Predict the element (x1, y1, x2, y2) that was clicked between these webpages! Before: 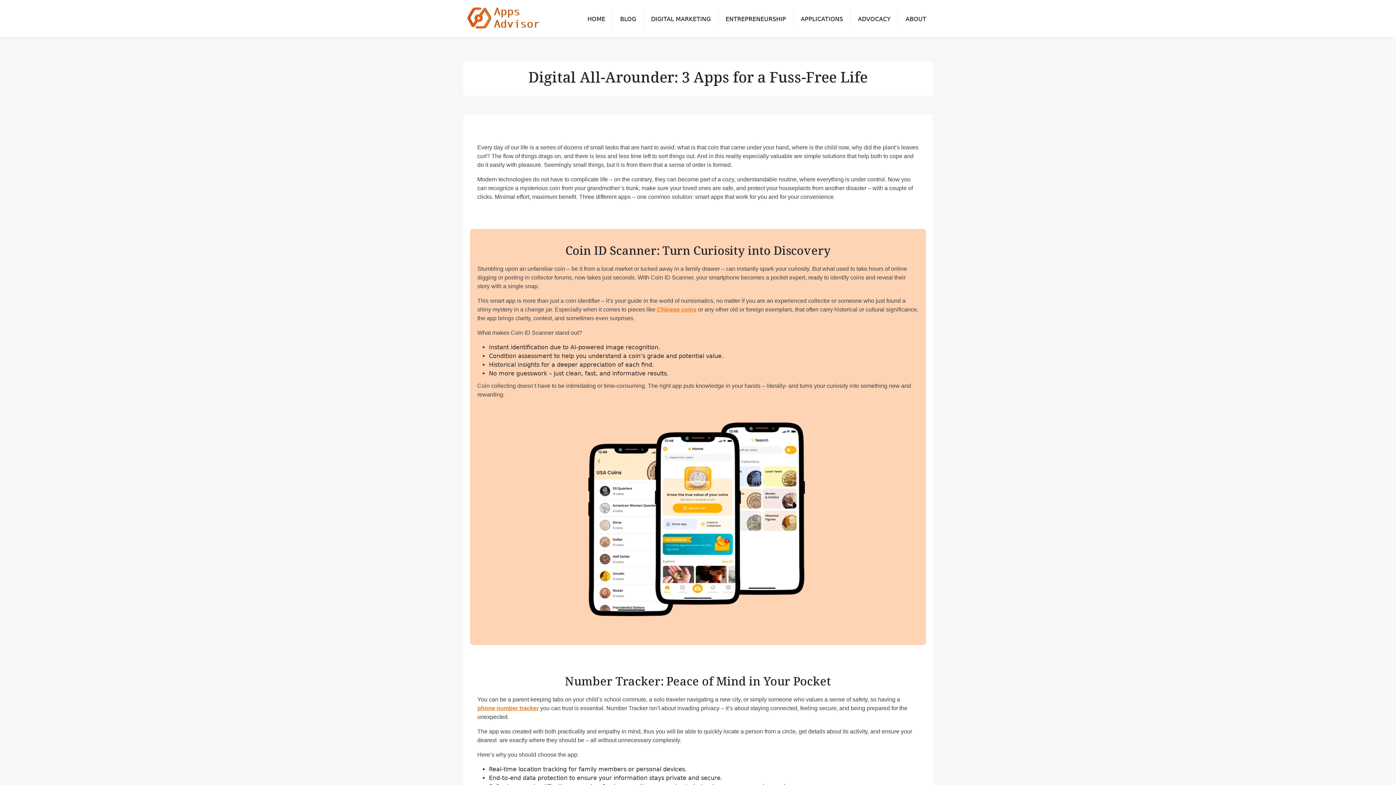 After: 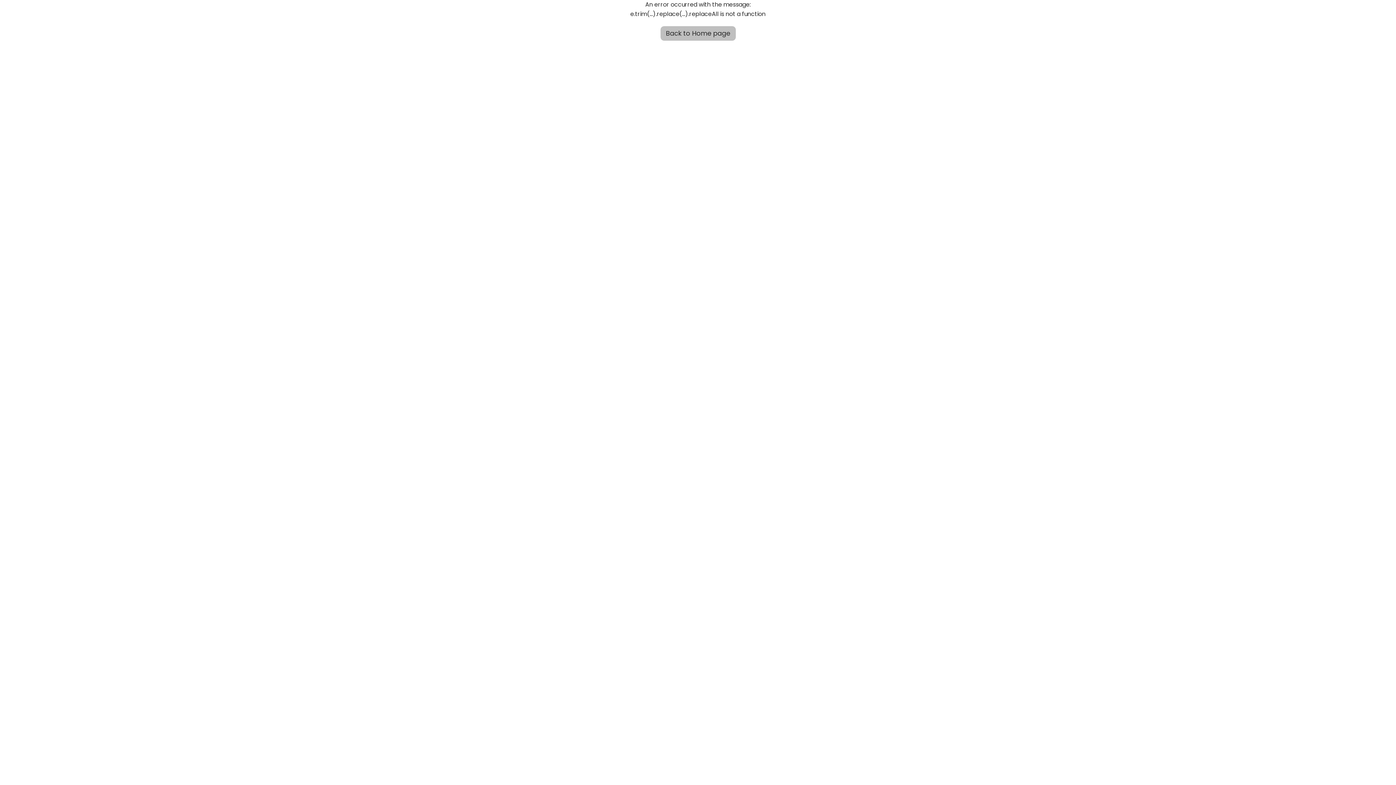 Action: label: Chinese coins bbox: (657, 306, 696, 312)